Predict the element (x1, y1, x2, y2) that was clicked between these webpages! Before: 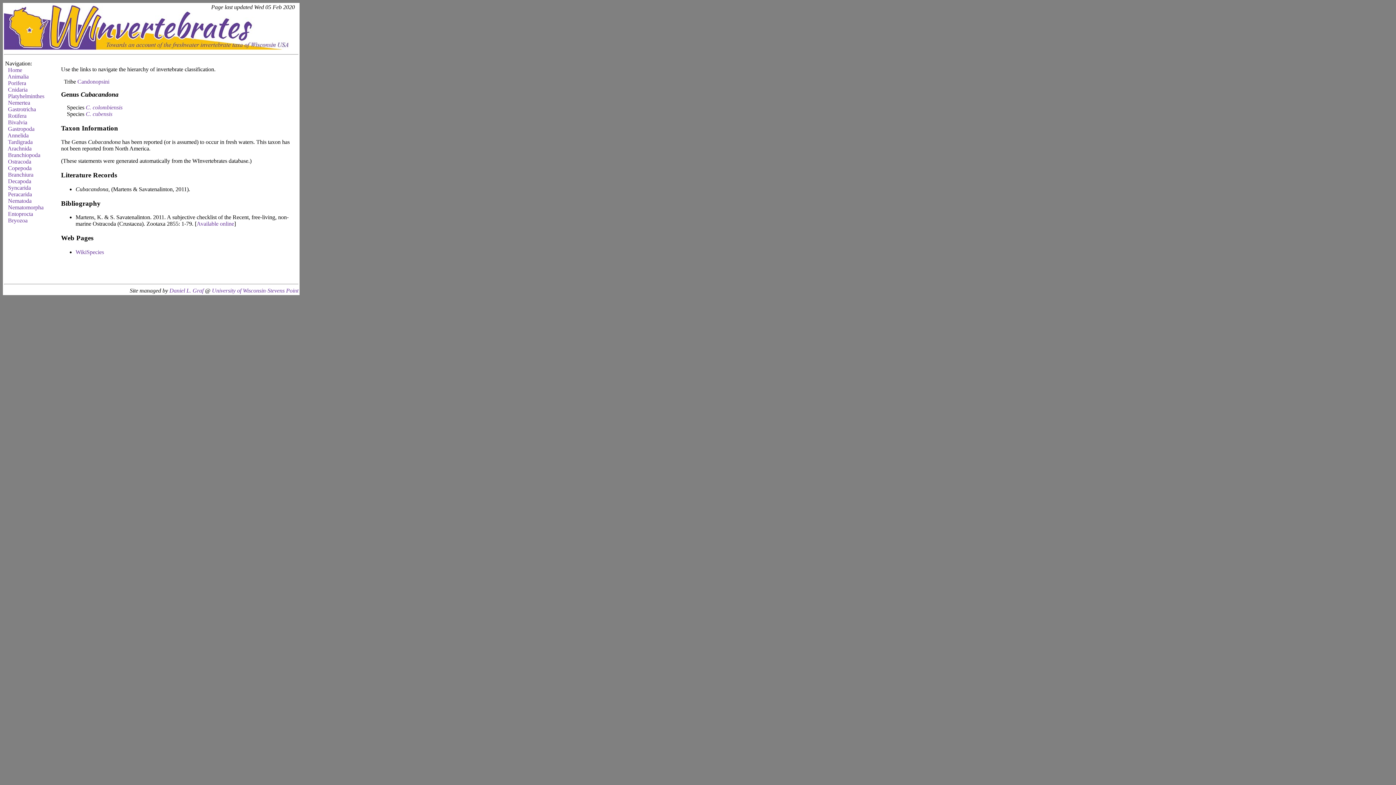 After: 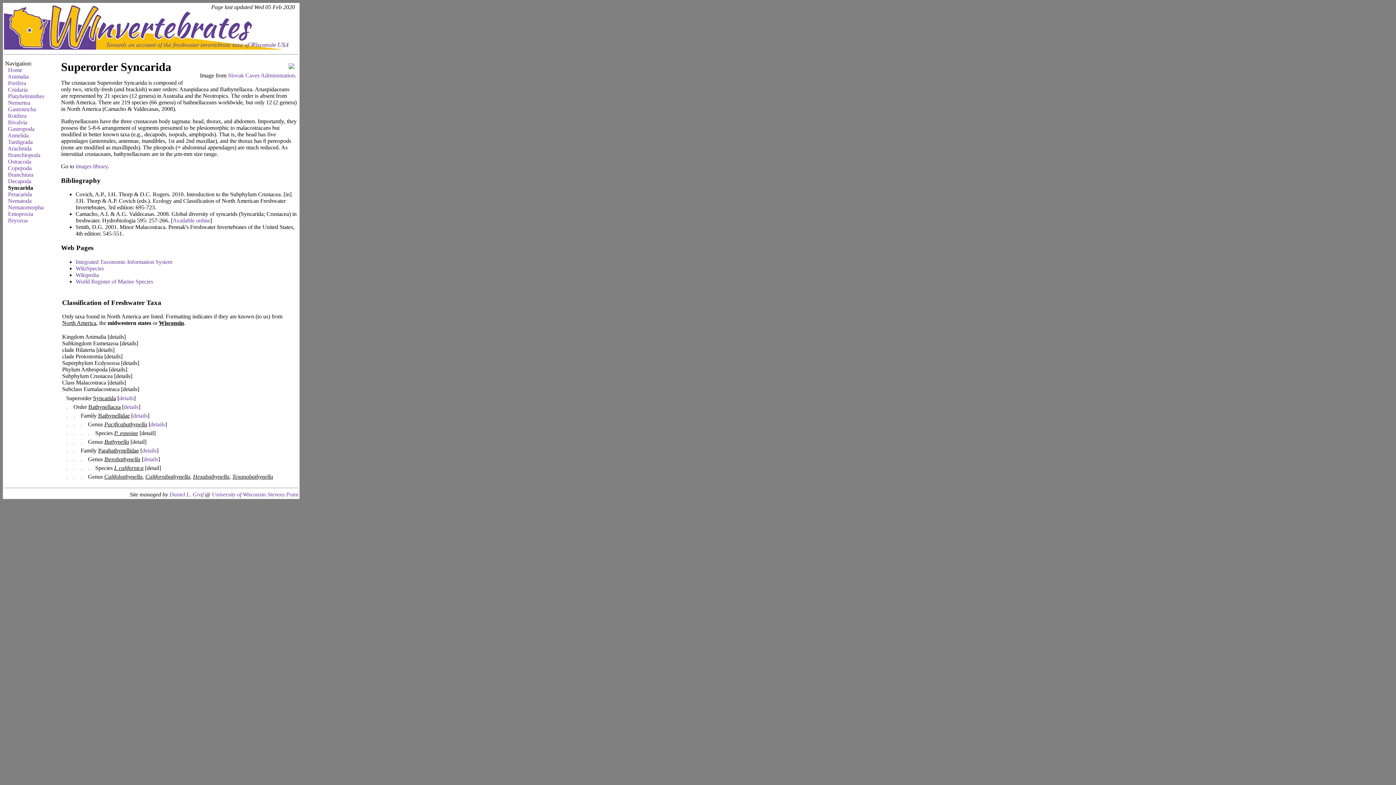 Action: bbox: (8, 184, 30, 190) label: Syncarida